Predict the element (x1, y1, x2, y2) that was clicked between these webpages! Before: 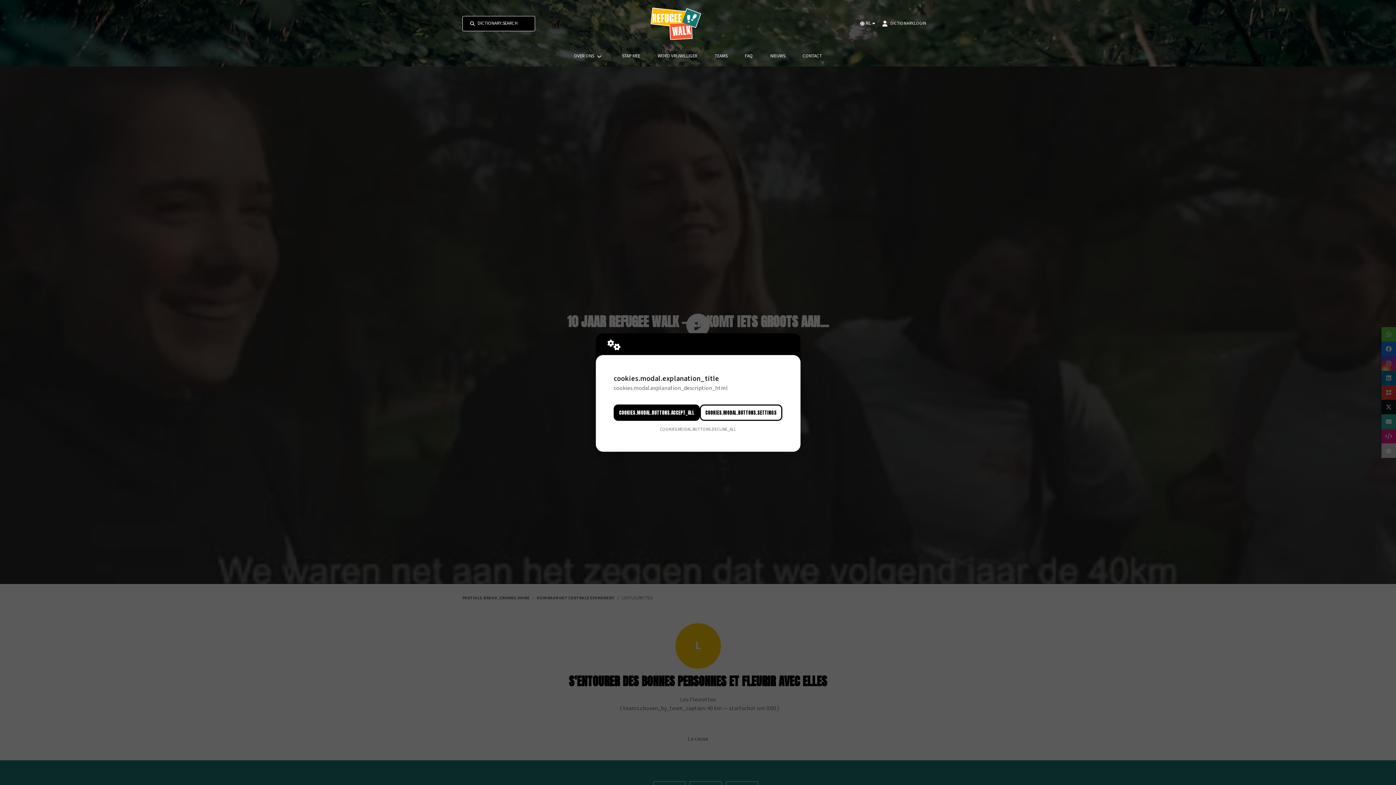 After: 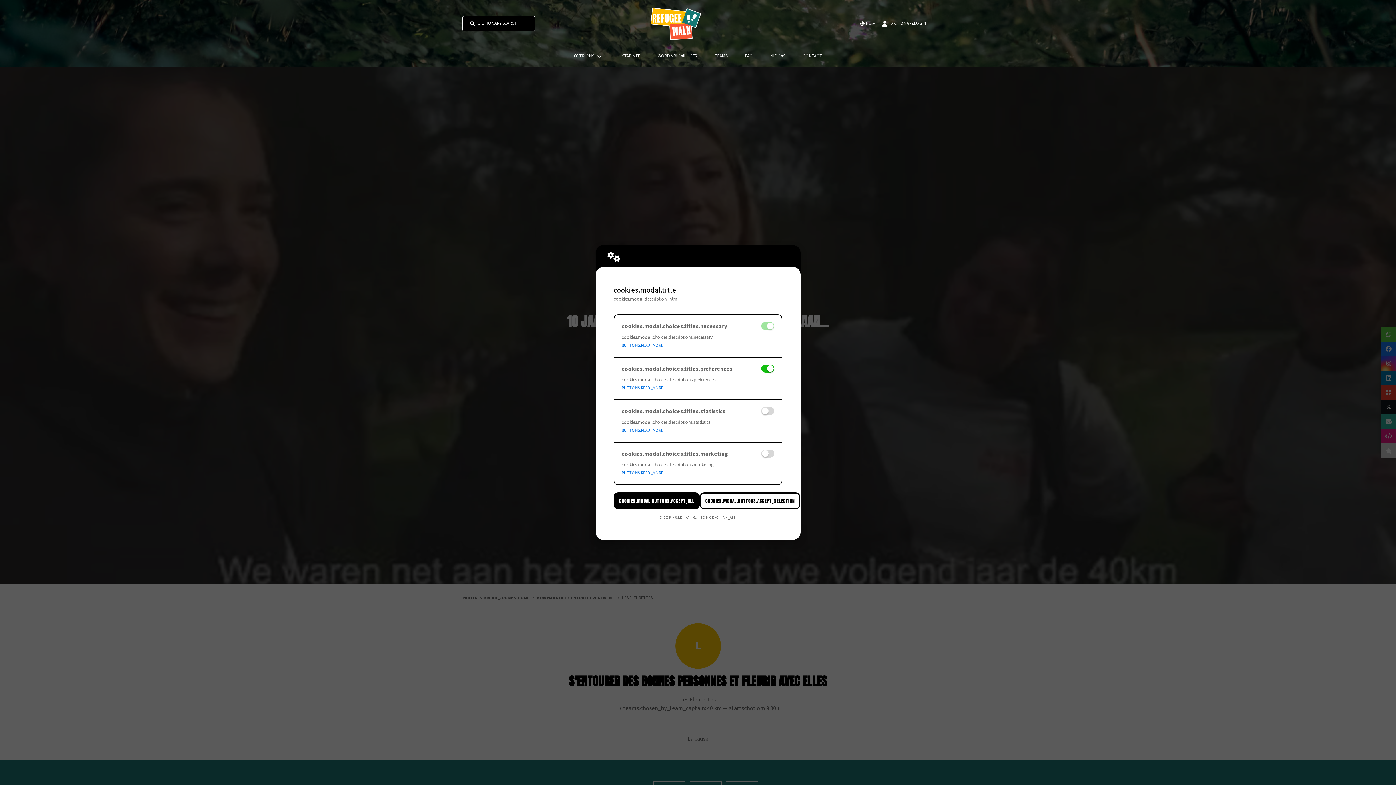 Action: bbox: (700, 404, 782, 421) label: COOKIES.MODAL.BUTTONS.SETTINGS